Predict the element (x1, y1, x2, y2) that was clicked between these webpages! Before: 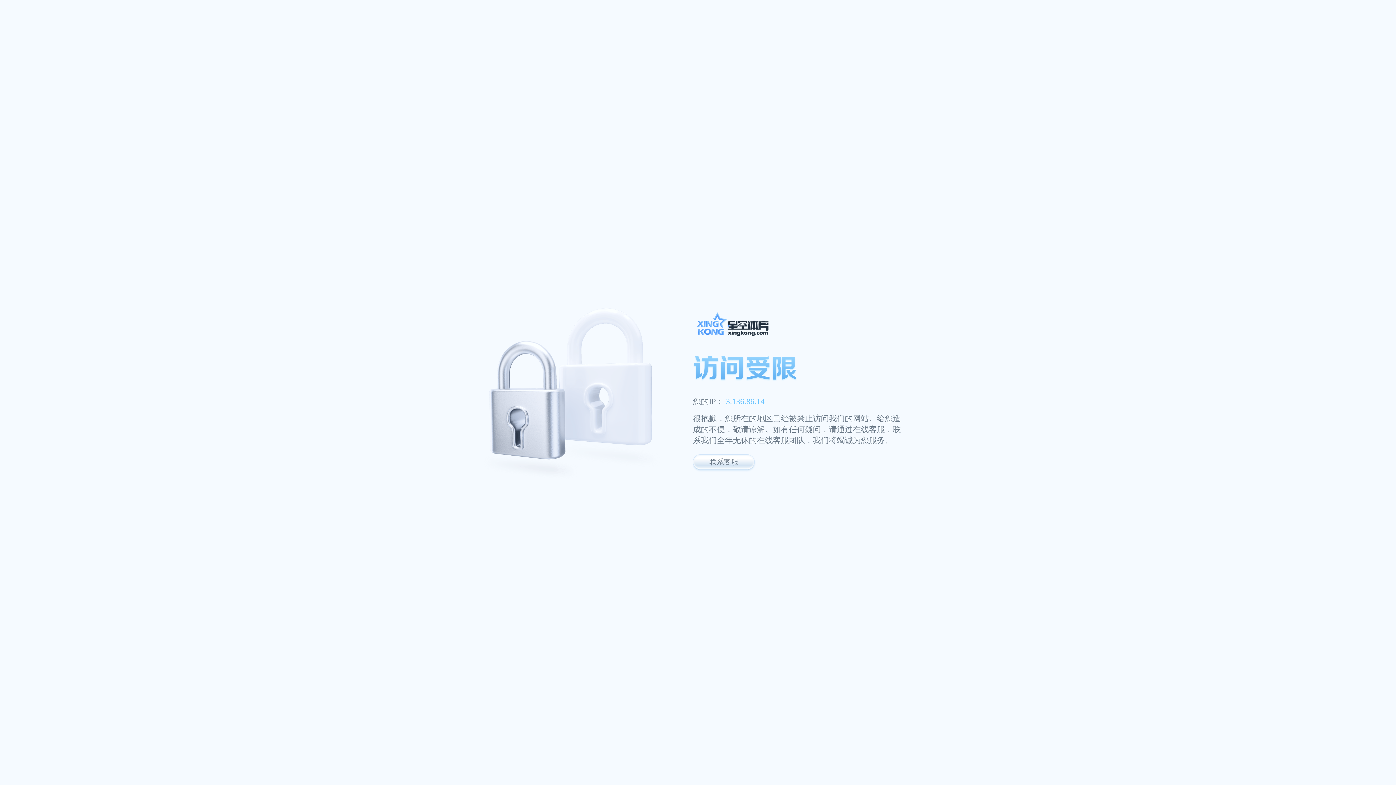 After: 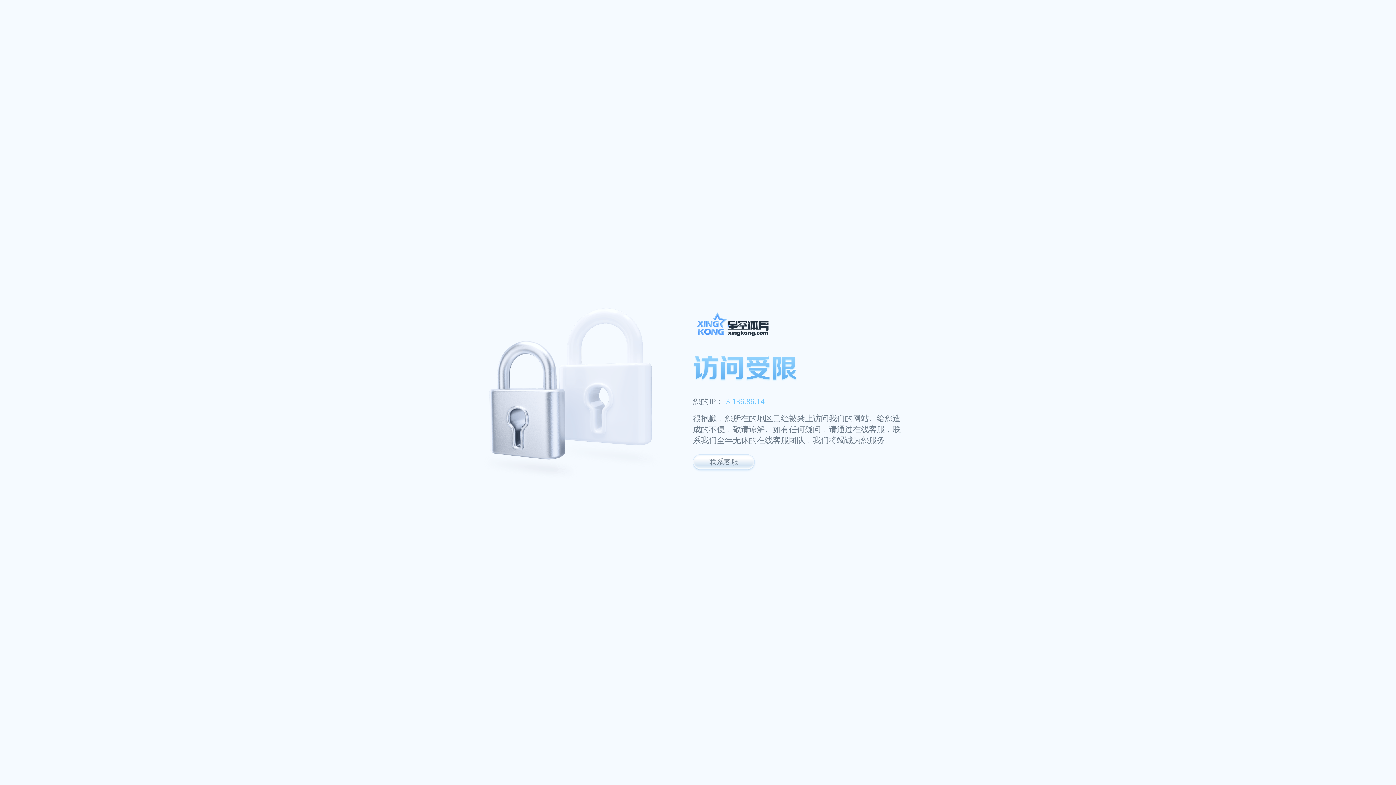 Action: bbox: (693, 311, 947, 341)